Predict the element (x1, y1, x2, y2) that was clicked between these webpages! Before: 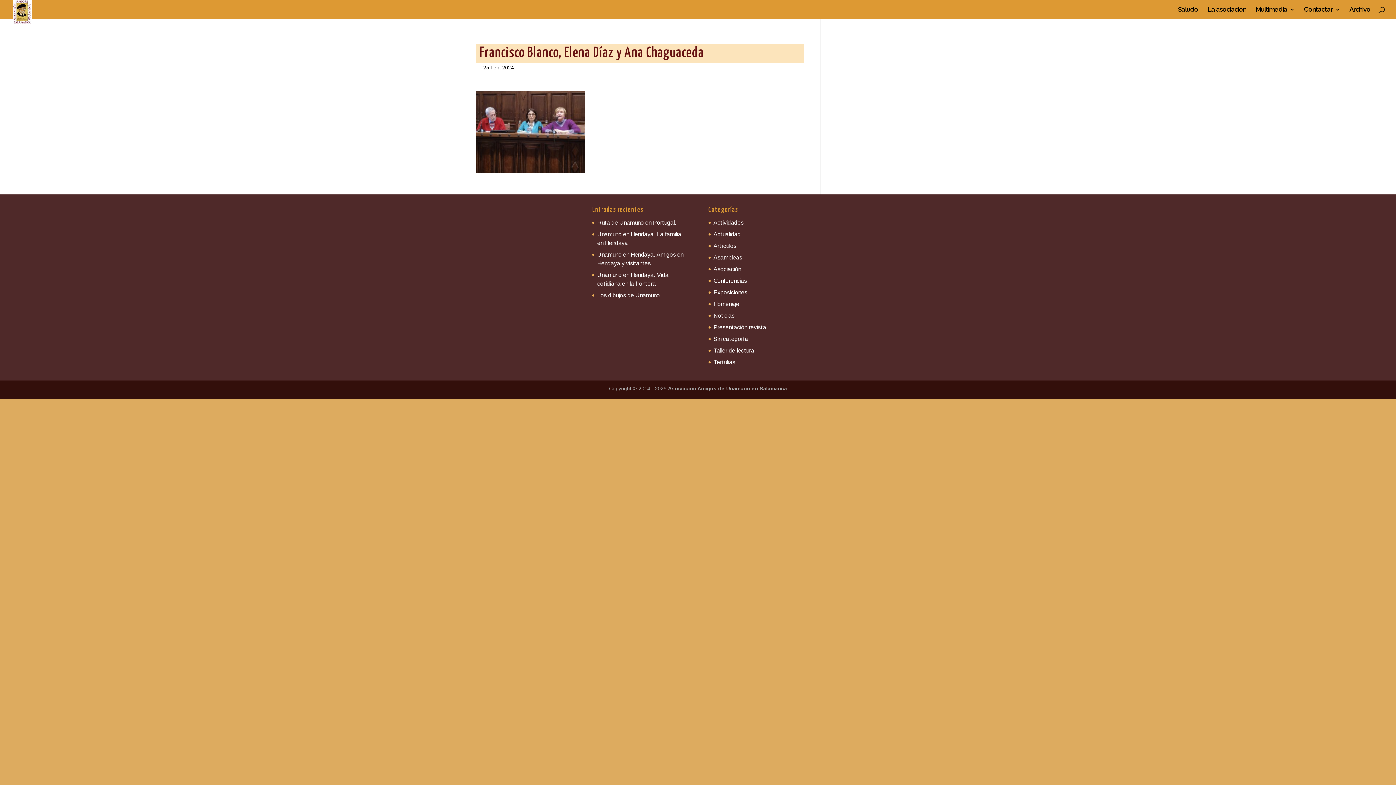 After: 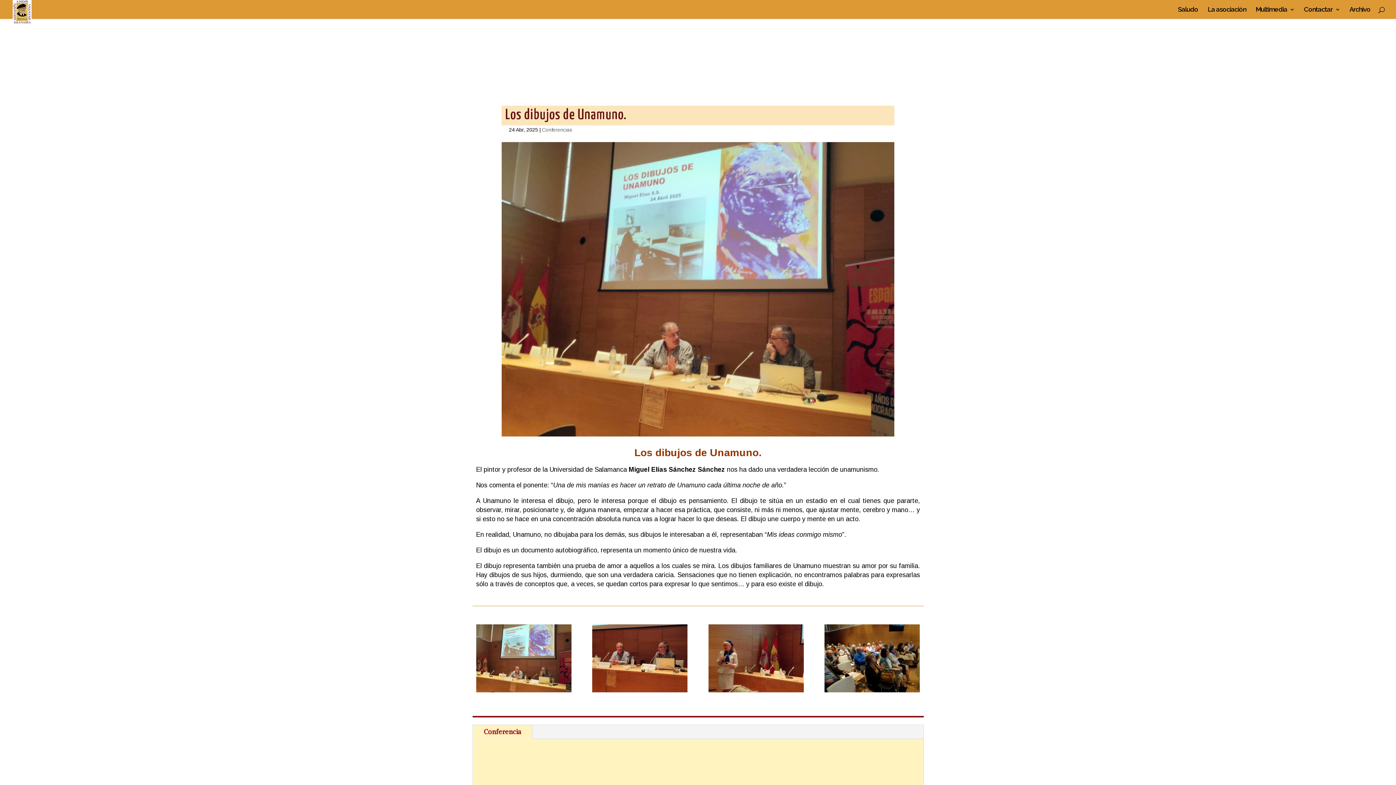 Action: bbox: (597, 292, 661, 298) label: Los dibujos de Unamuno.